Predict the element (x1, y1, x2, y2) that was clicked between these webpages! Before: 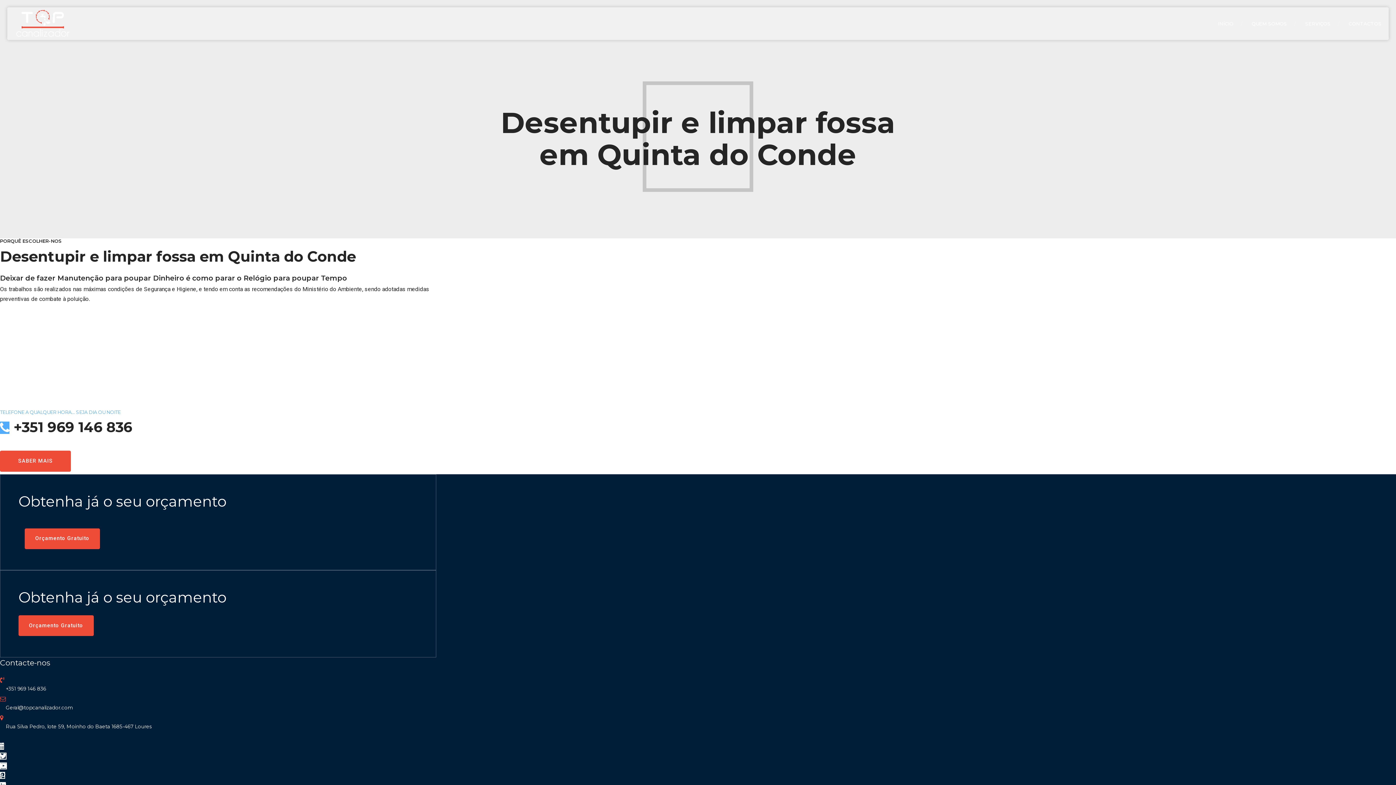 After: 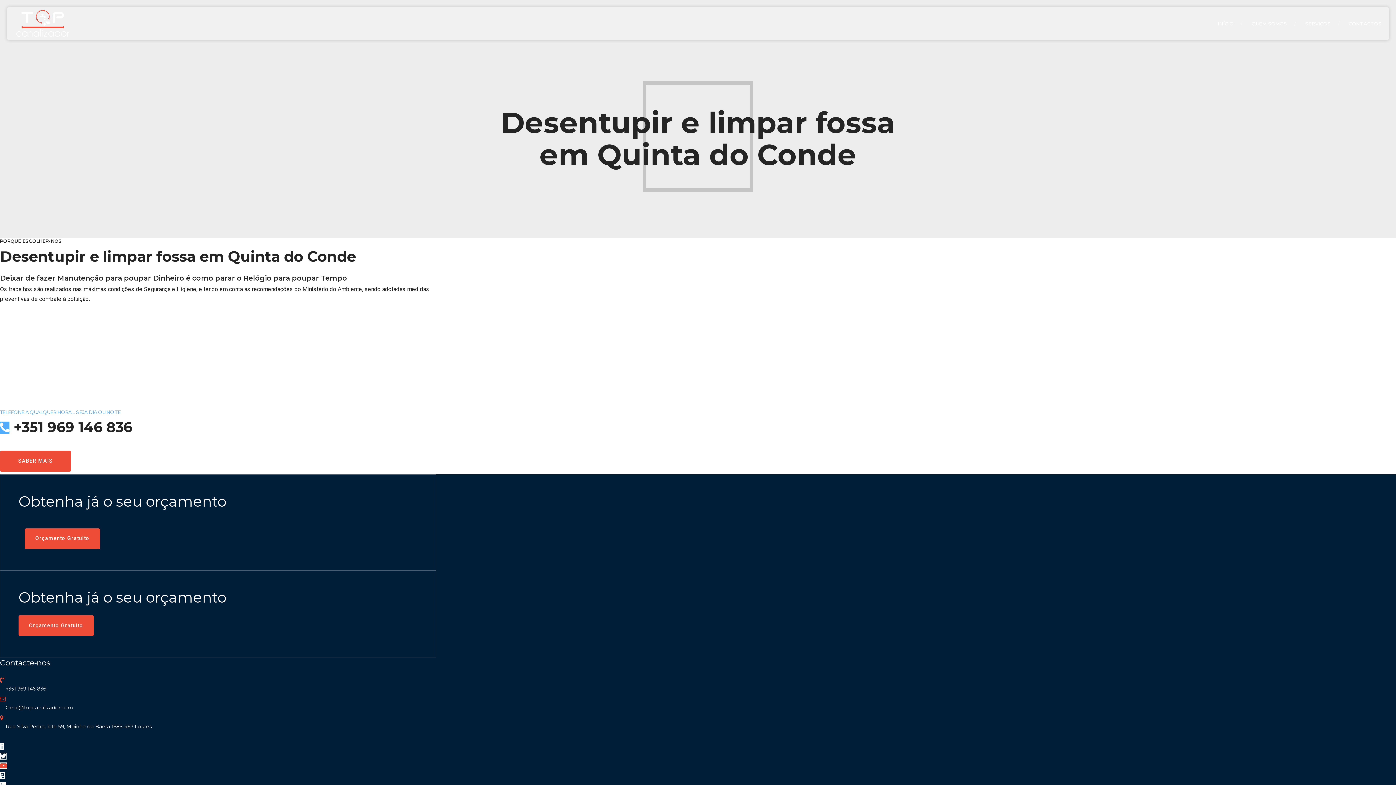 Action: bbox: (0, 763, 6, 770)